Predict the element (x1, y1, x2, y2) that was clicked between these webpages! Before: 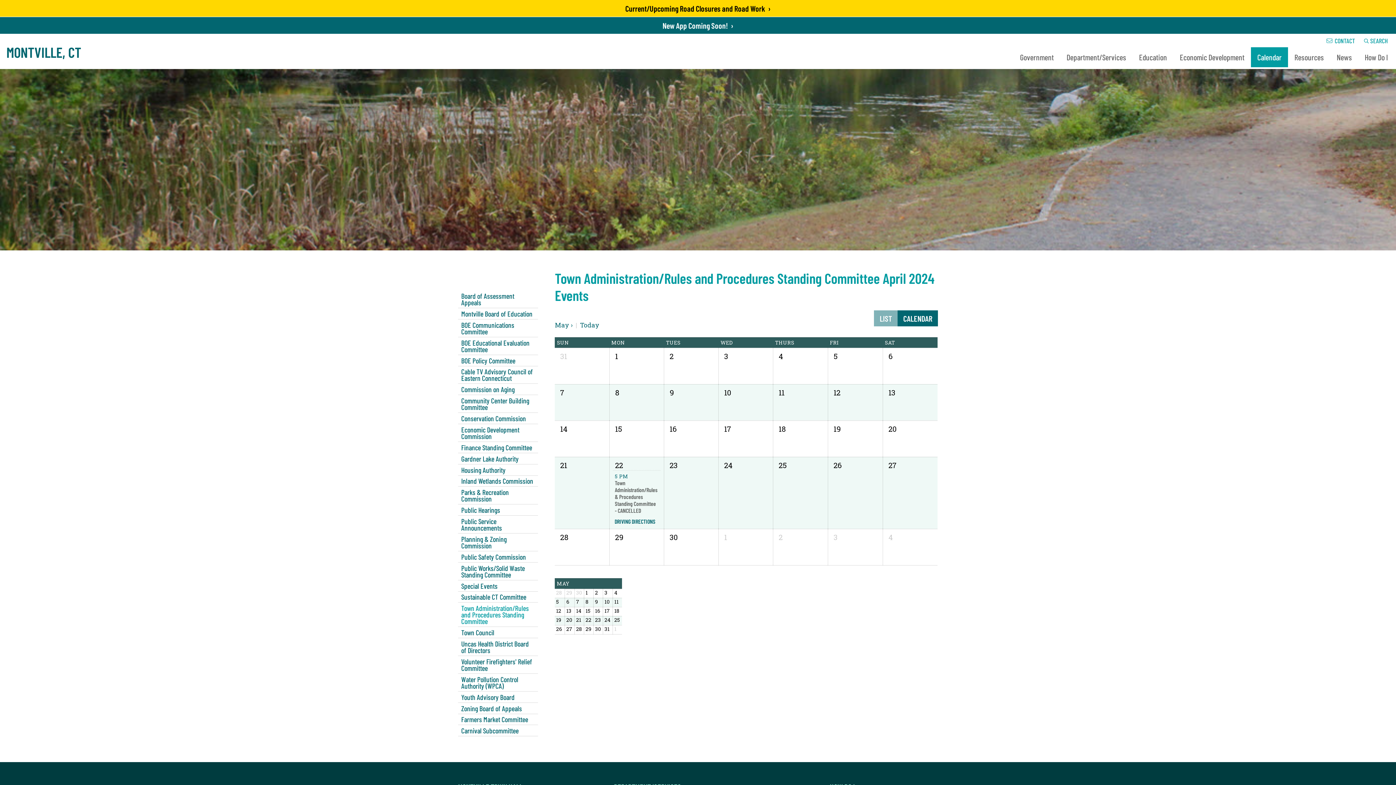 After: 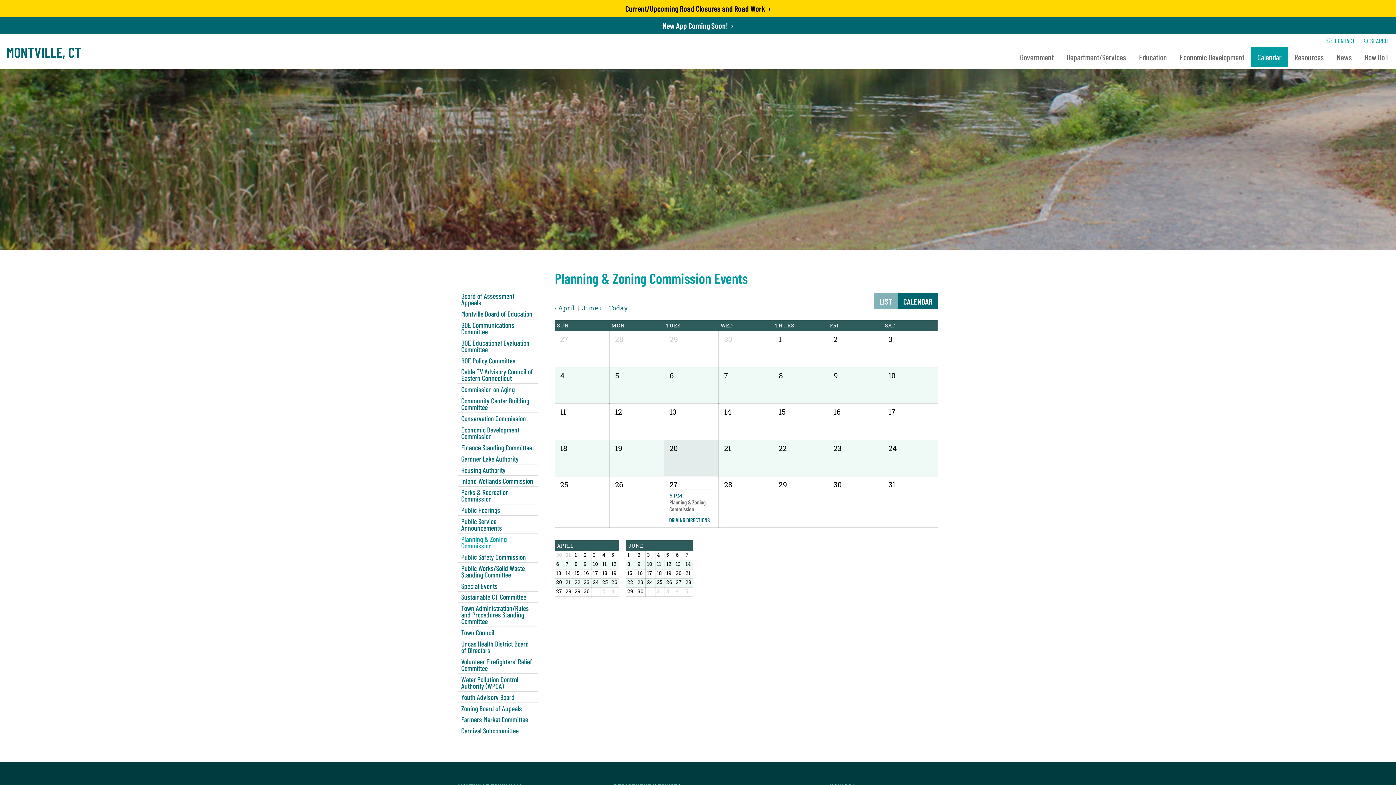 Action: label: Planning & Zoning Commission bbox: (458, 533, 538, 551)